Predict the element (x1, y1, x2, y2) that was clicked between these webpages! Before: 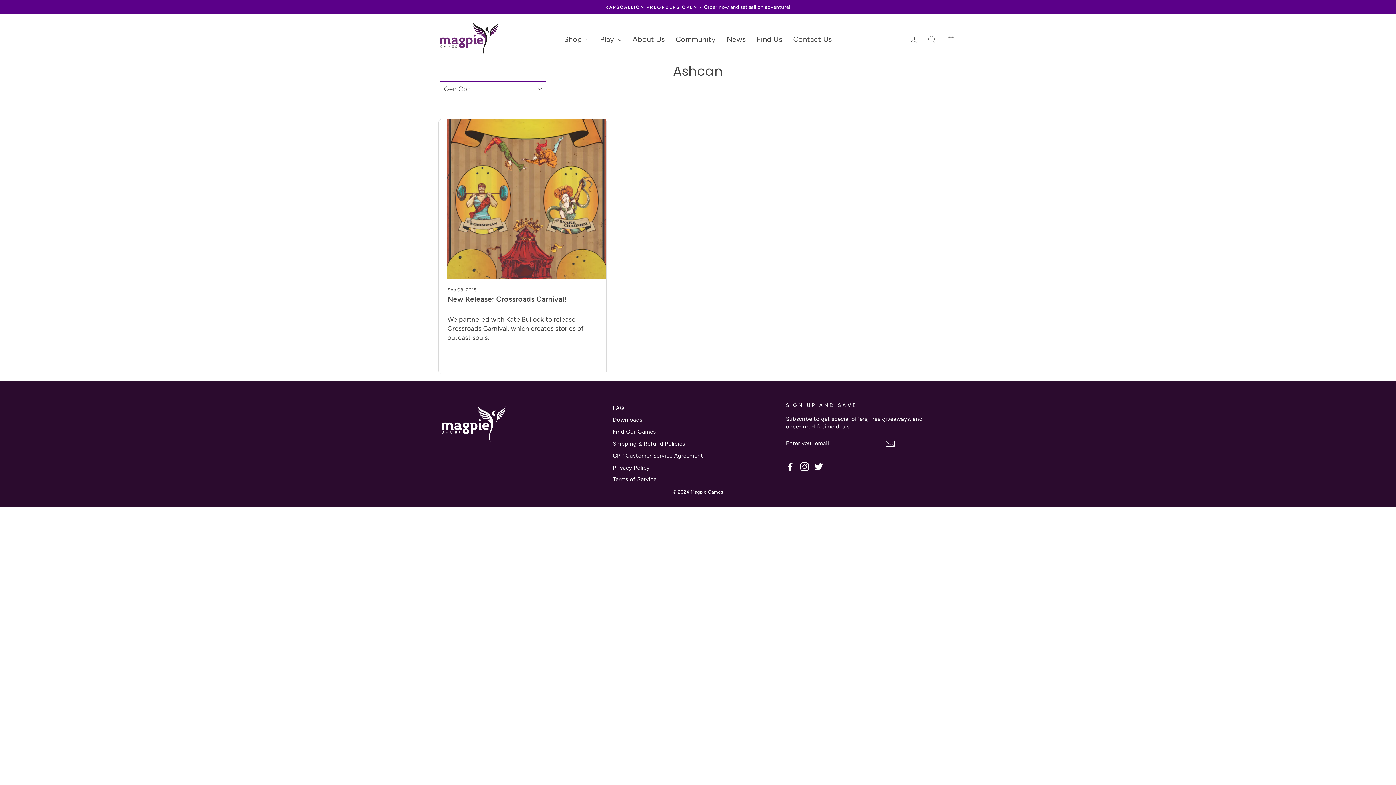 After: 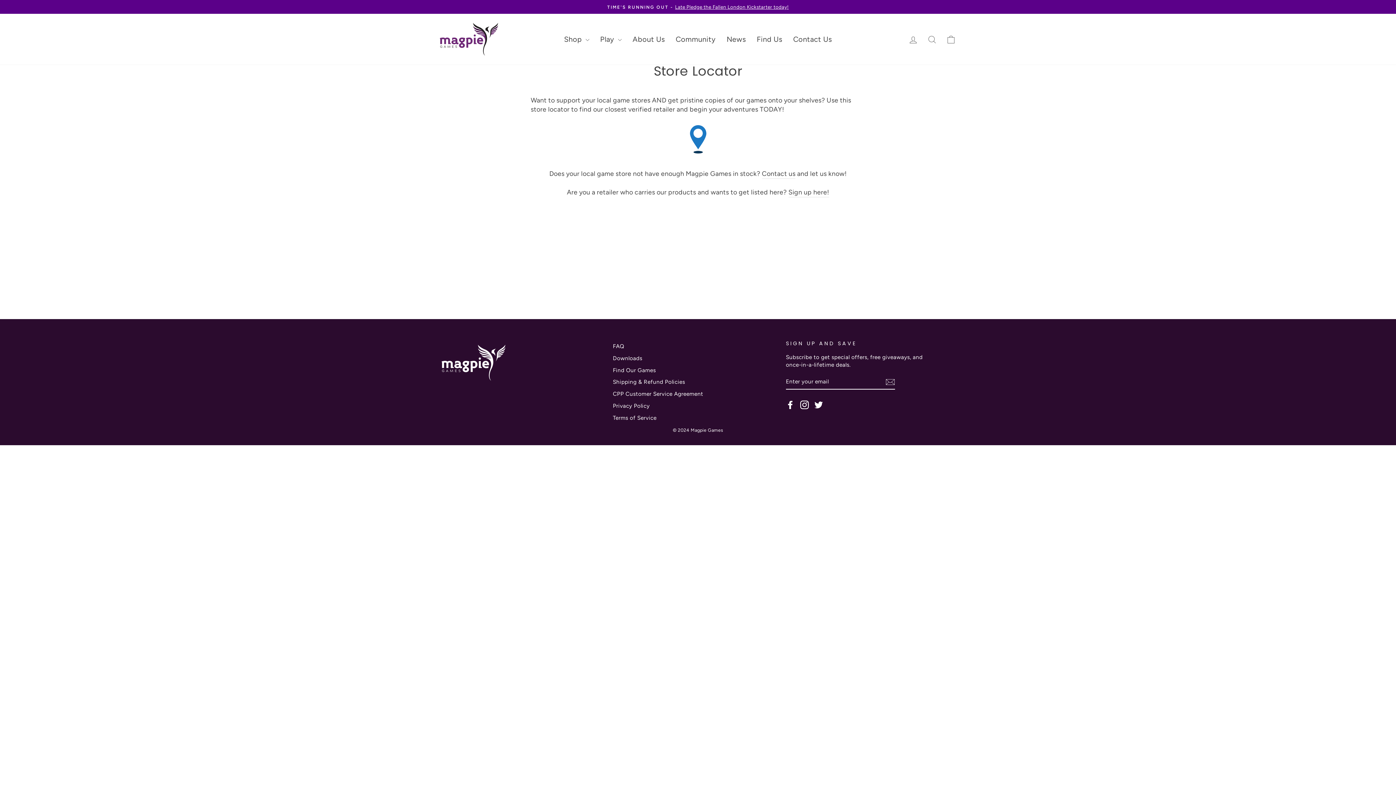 Action: bbox: (751, 31, 787, 47) label: Find Us